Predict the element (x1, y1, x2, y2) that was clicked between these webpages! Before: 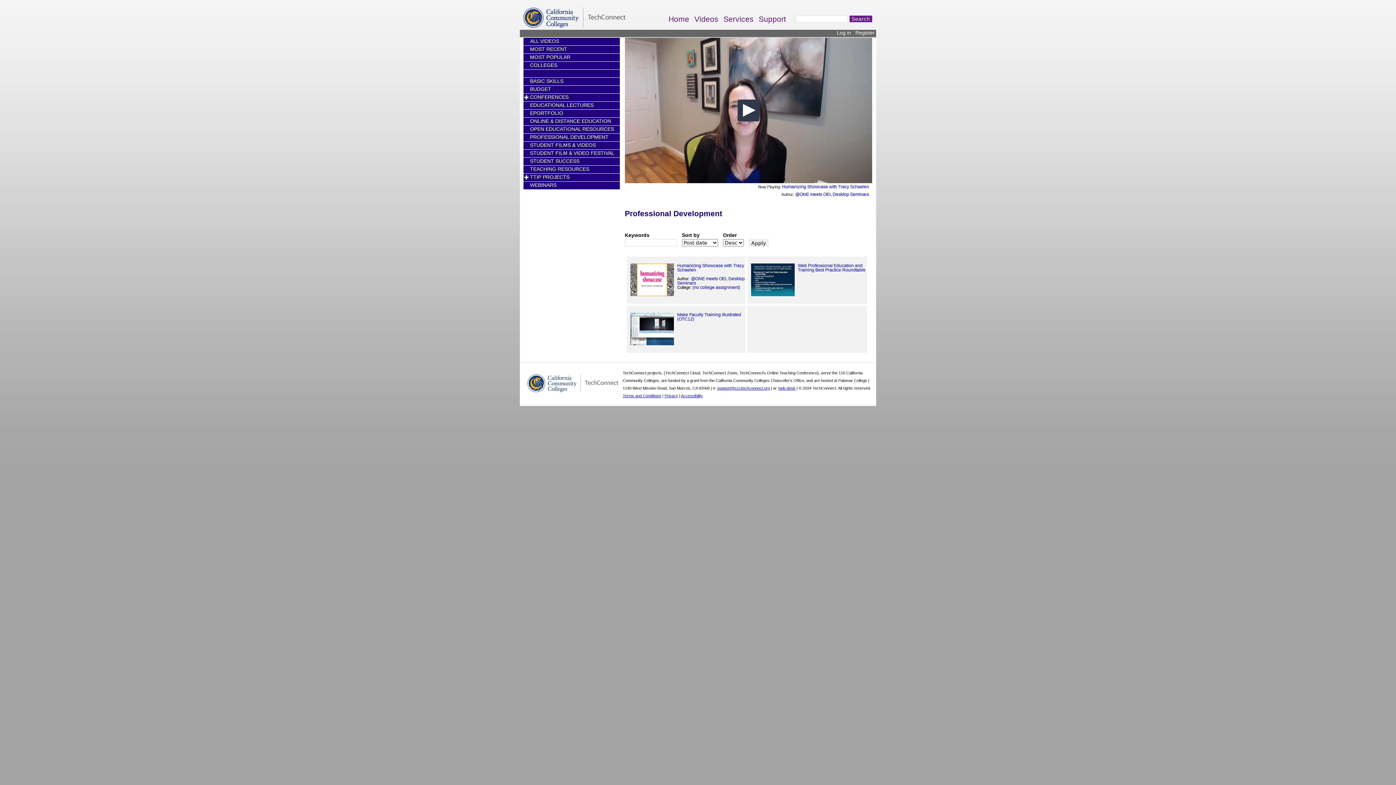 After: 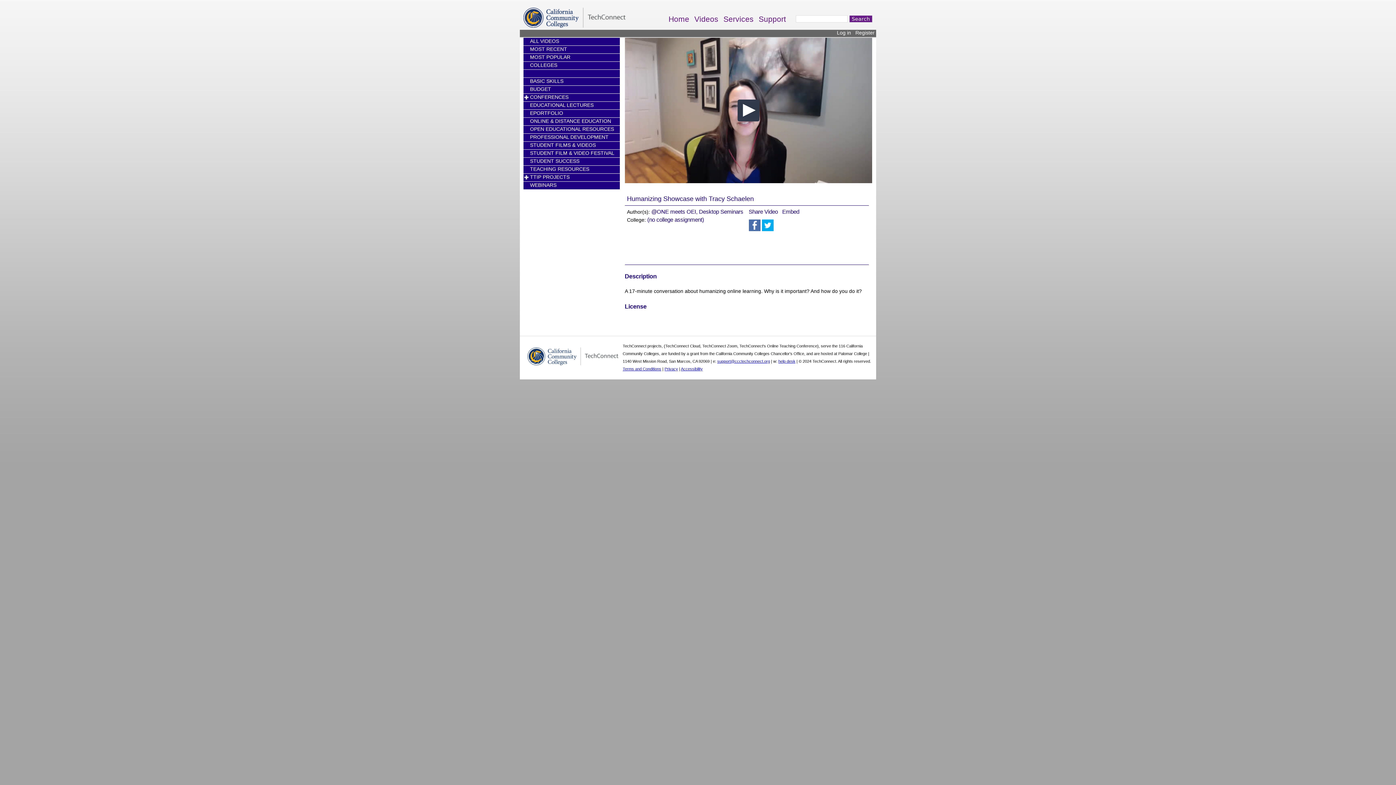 Action: bbox: (677, 263, 744, 272) label: Humanizing Showcase with Tracy Schaelen